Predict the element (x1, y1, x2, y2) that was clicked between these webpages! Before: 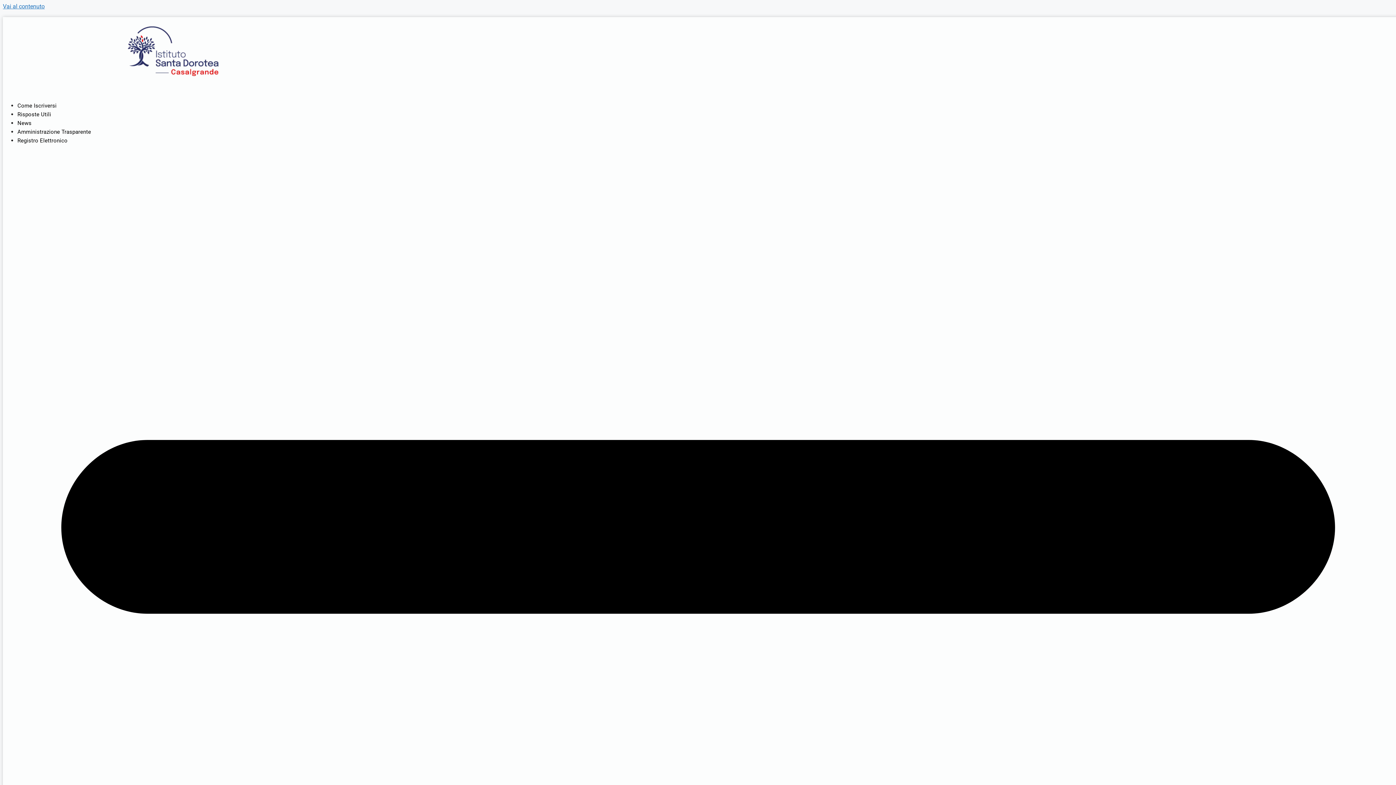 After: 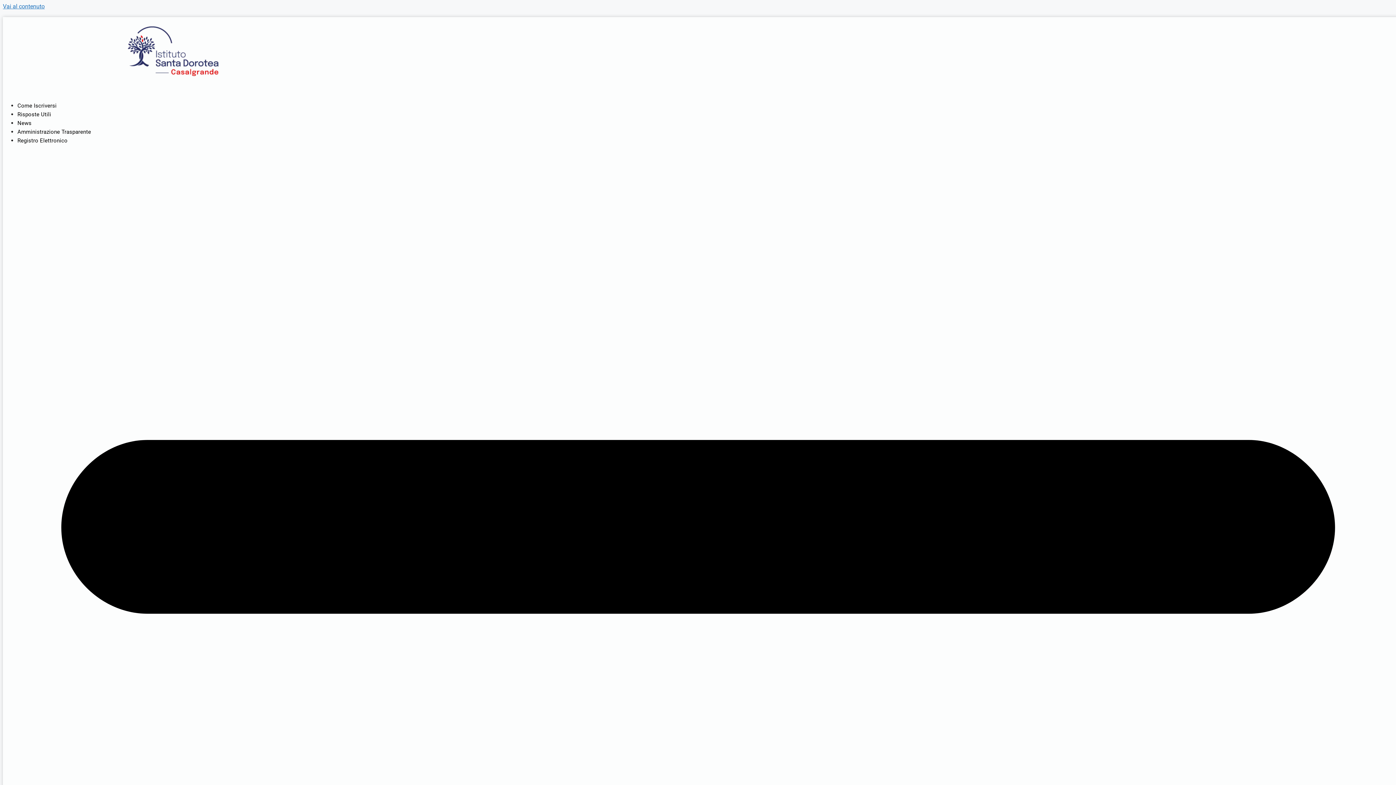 Action: bbox: (17, 110, 51, 118) label: Risposte Utili